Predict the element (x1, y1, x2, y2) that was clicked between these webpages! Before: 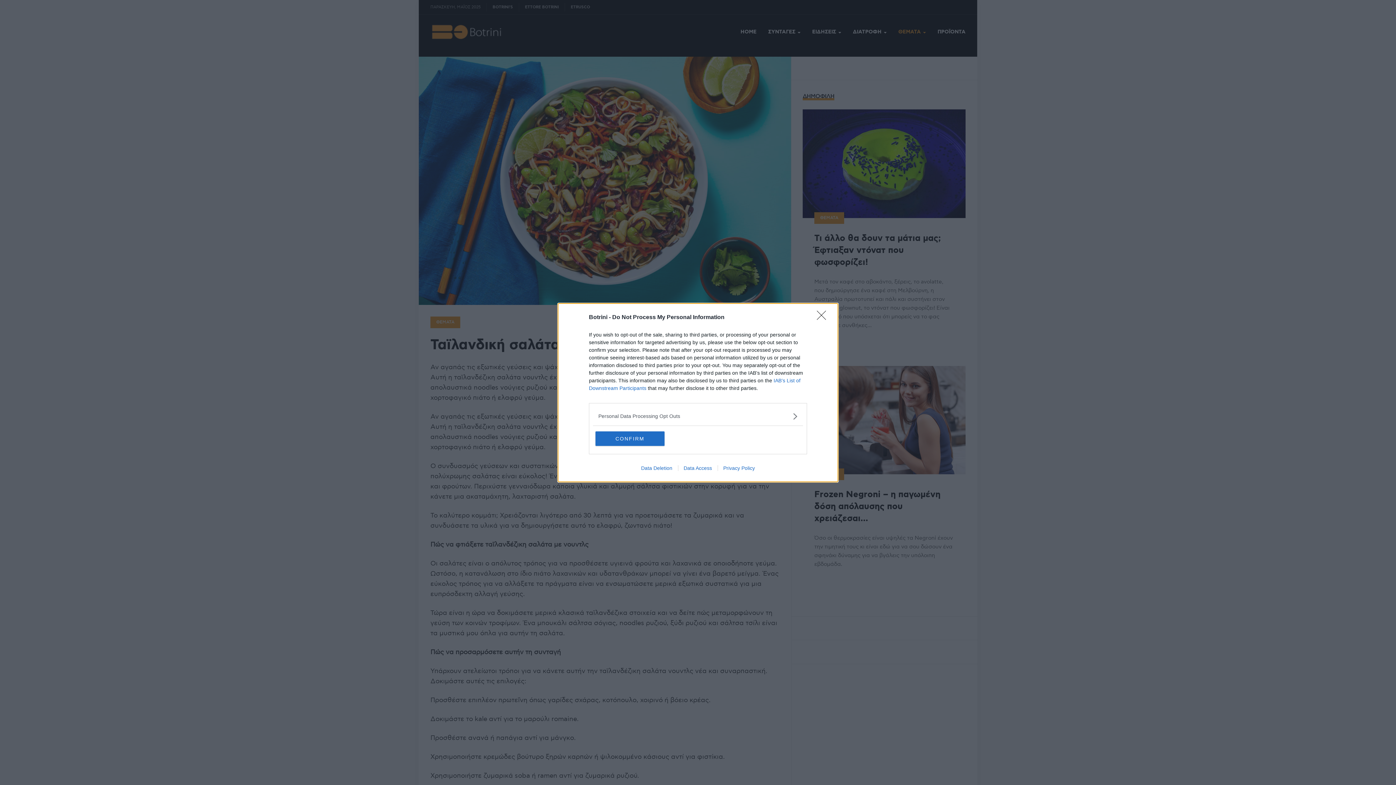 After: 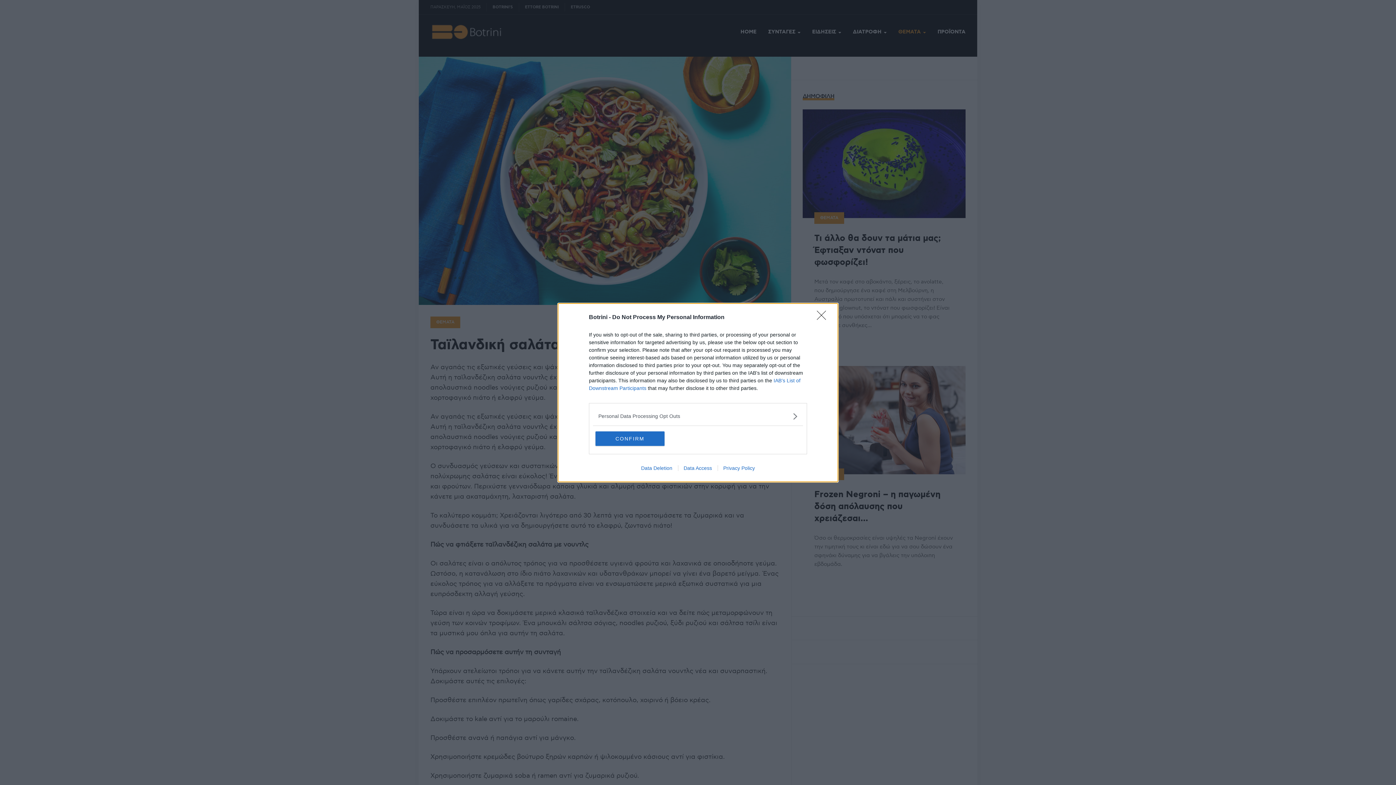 Action: label: Privacy Policy bbox: (717, 465, 760, 471)